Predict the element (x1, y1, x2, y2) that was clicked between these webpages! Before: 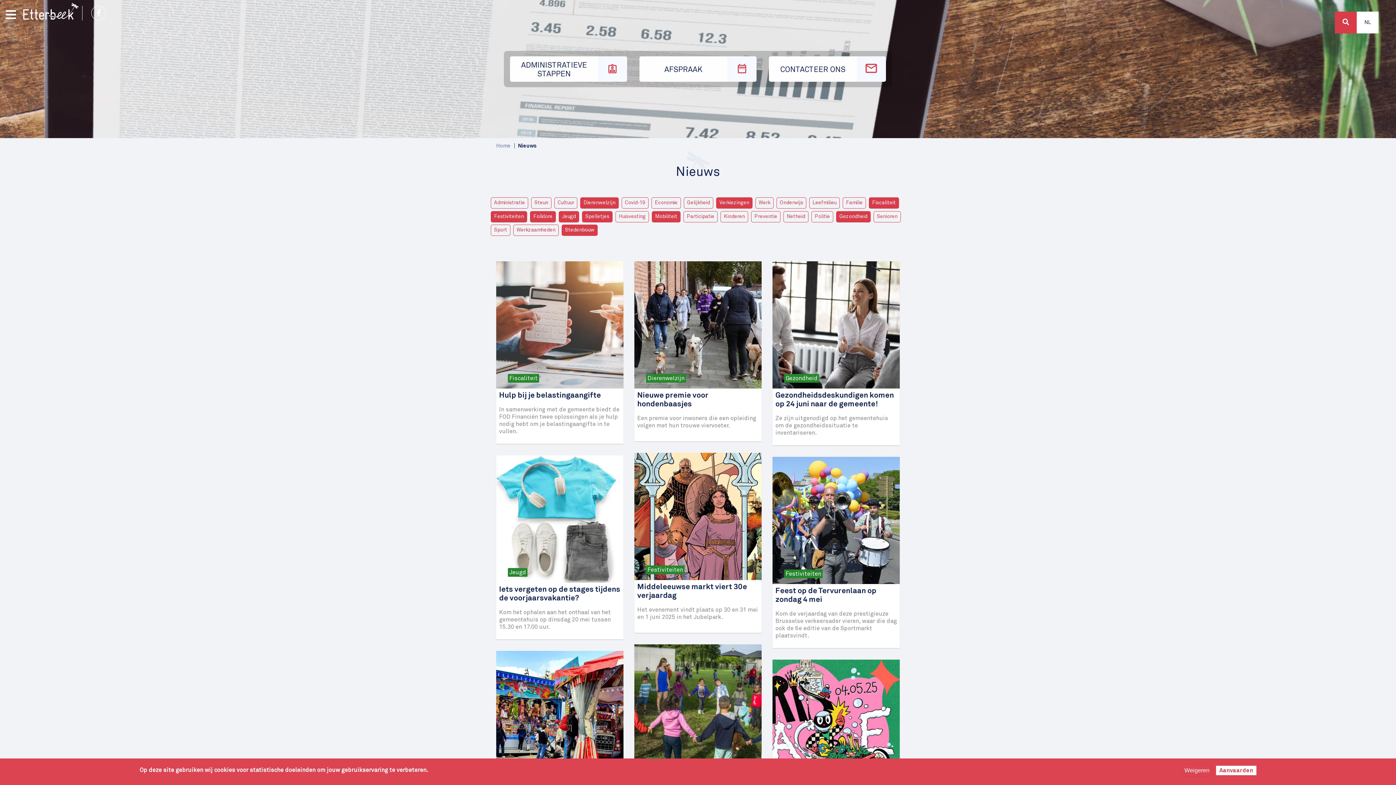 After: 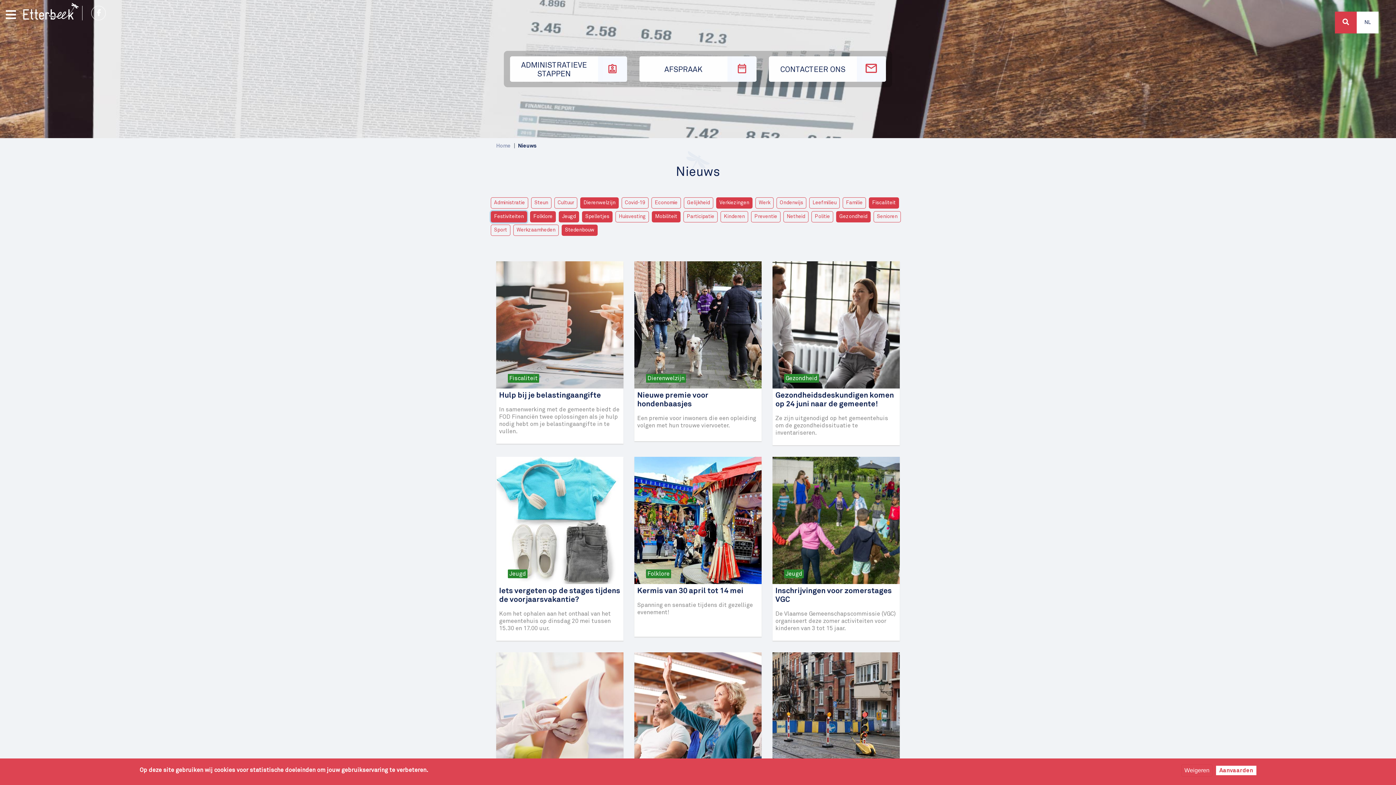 Action: bbox: (490, 211, 527, 222) label: Festiviteiten